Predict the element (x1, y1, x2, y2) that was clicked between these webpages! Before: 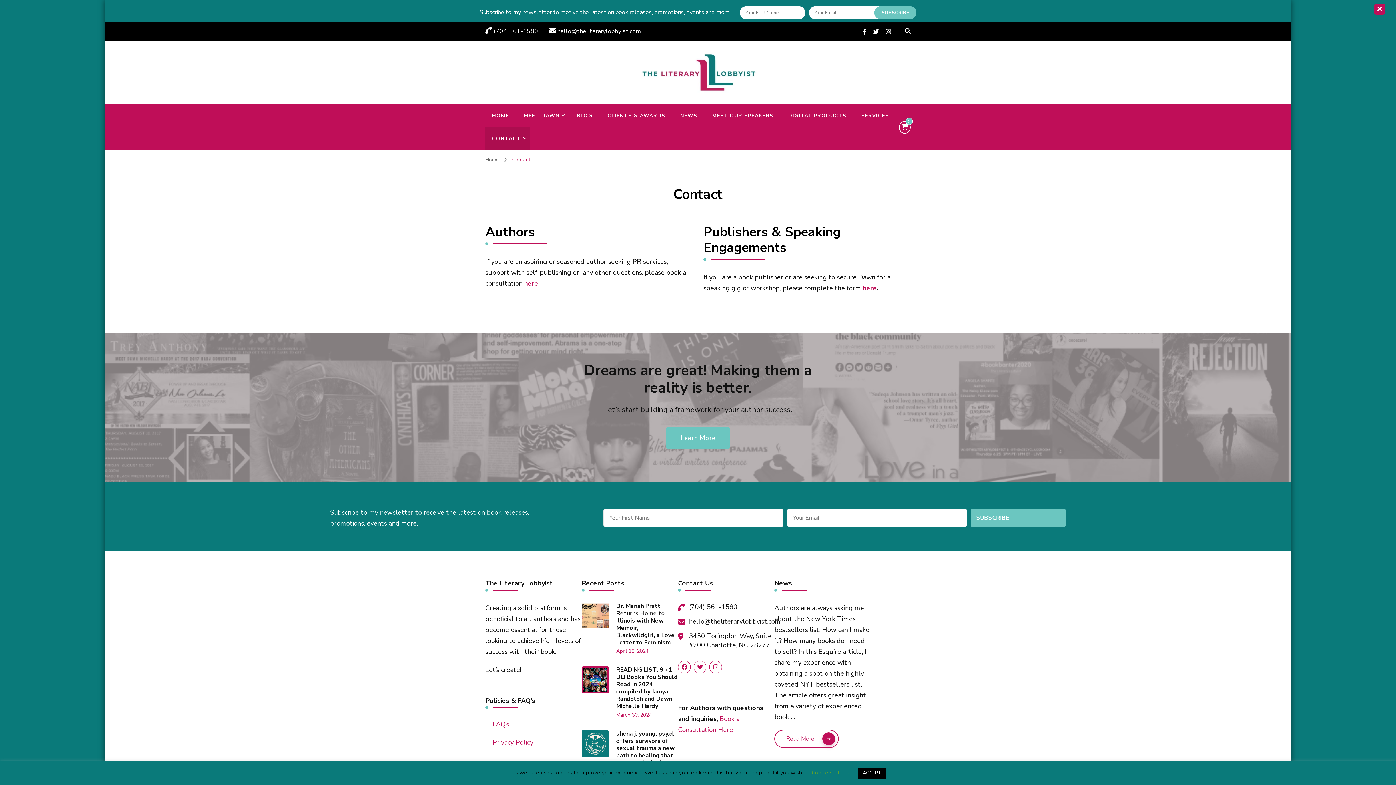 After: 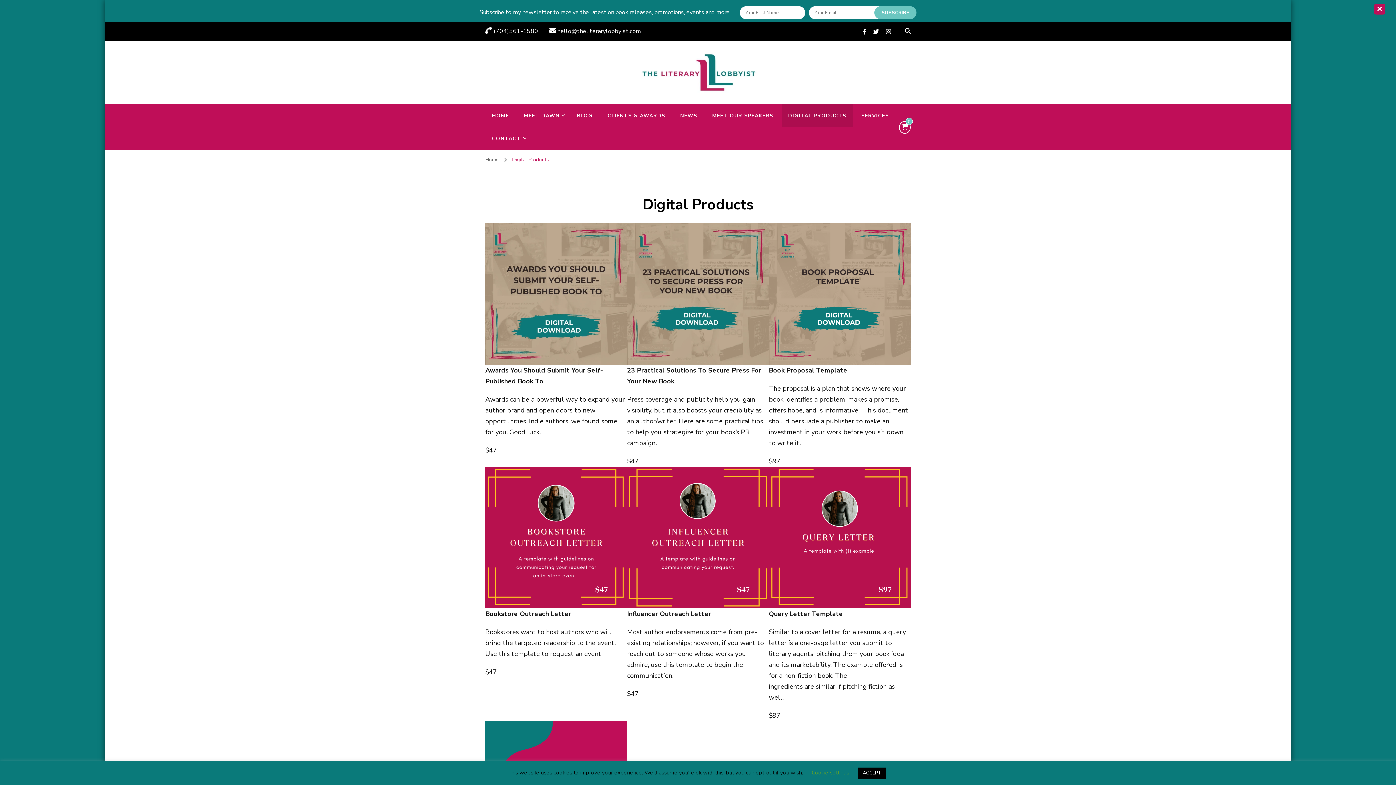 Action: label: DIGITAL PRODUCTS bbox: (781, 104, 853, 127)